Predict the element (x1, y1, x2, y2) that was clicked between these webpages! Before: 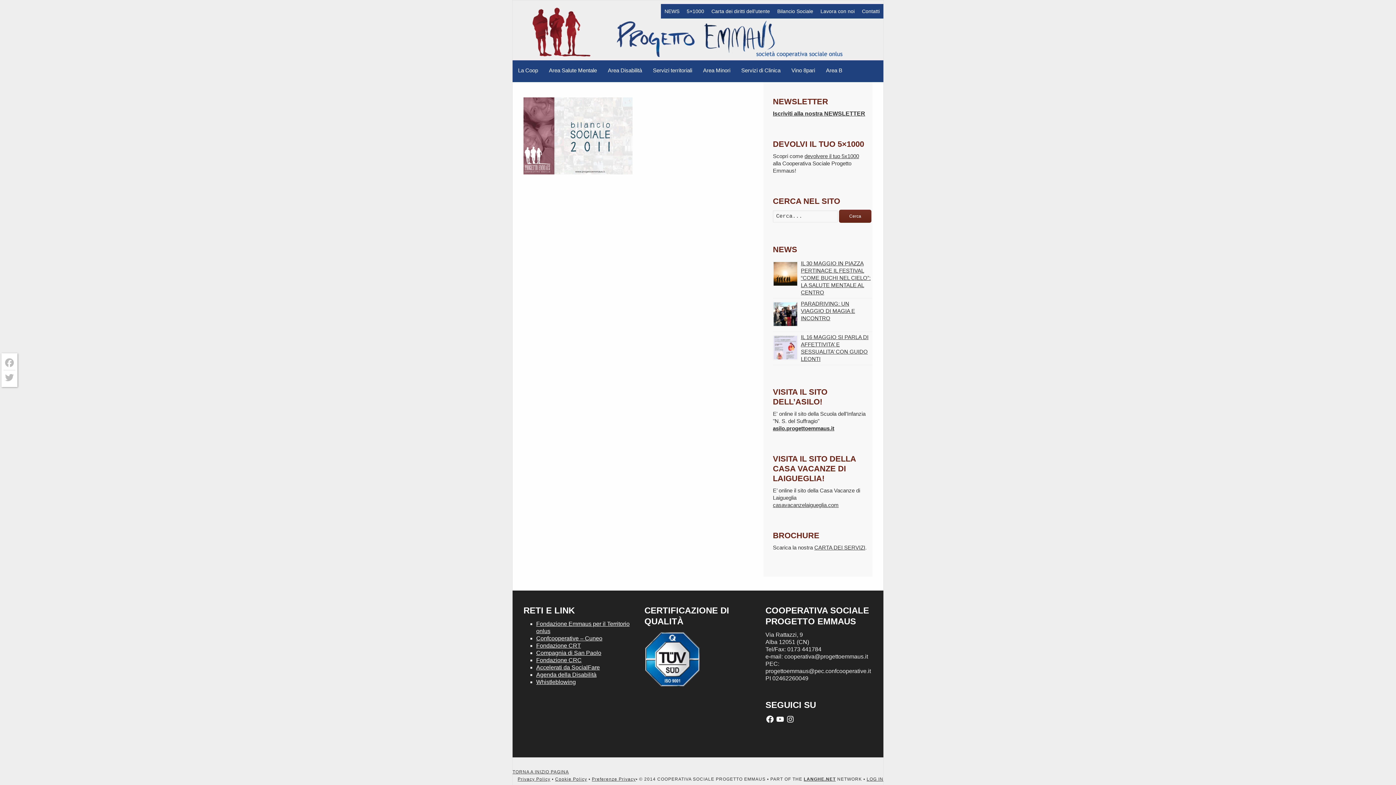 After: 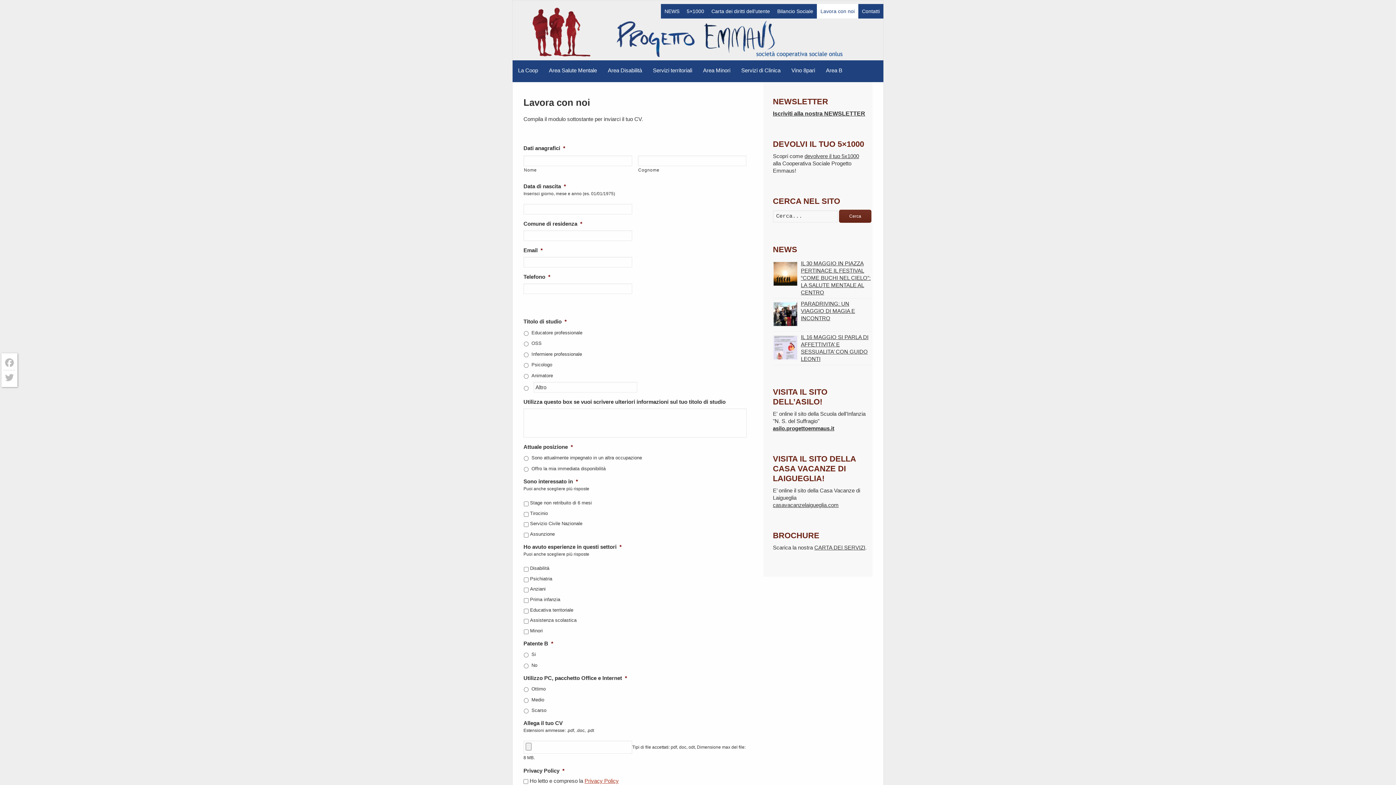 Action: bbox: (817, 4, 858, 18) label: Lavora con noi